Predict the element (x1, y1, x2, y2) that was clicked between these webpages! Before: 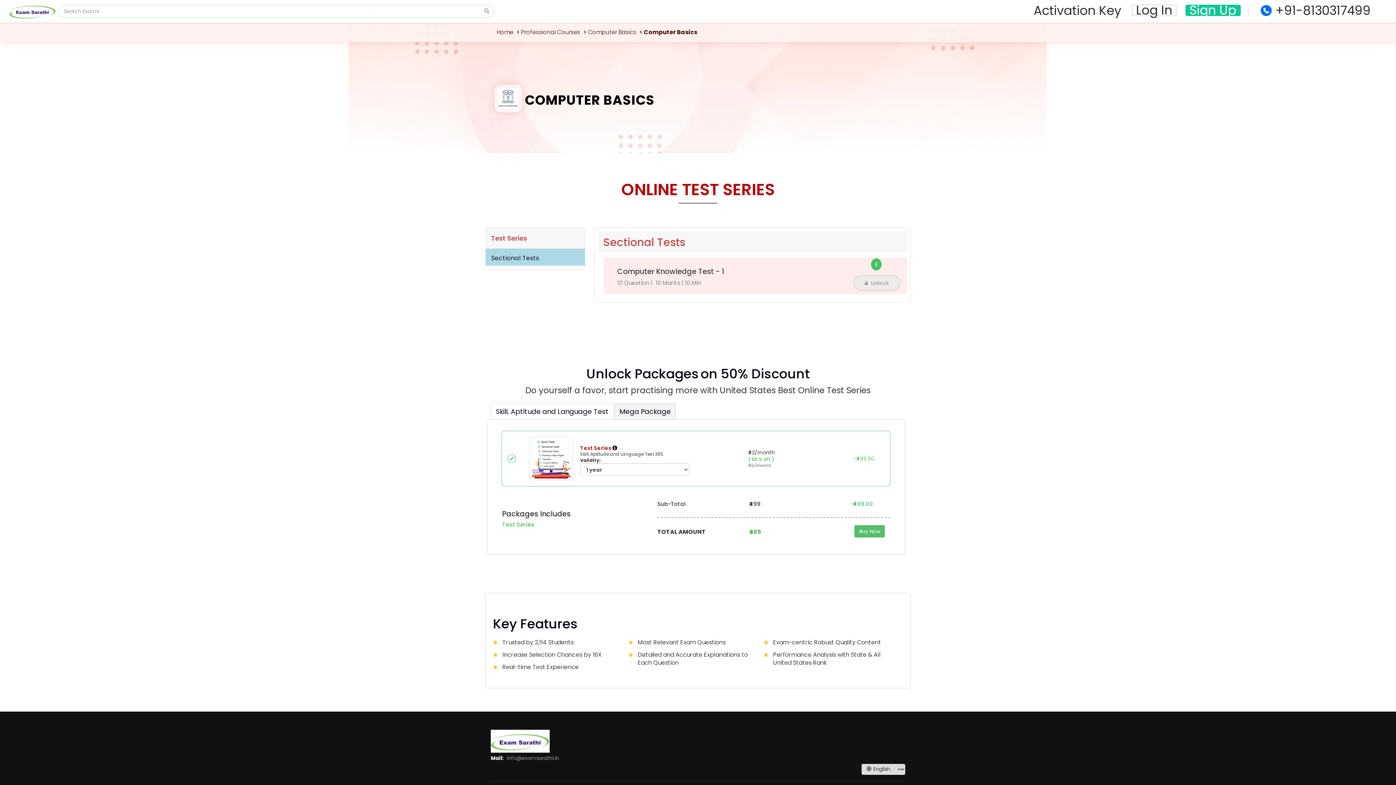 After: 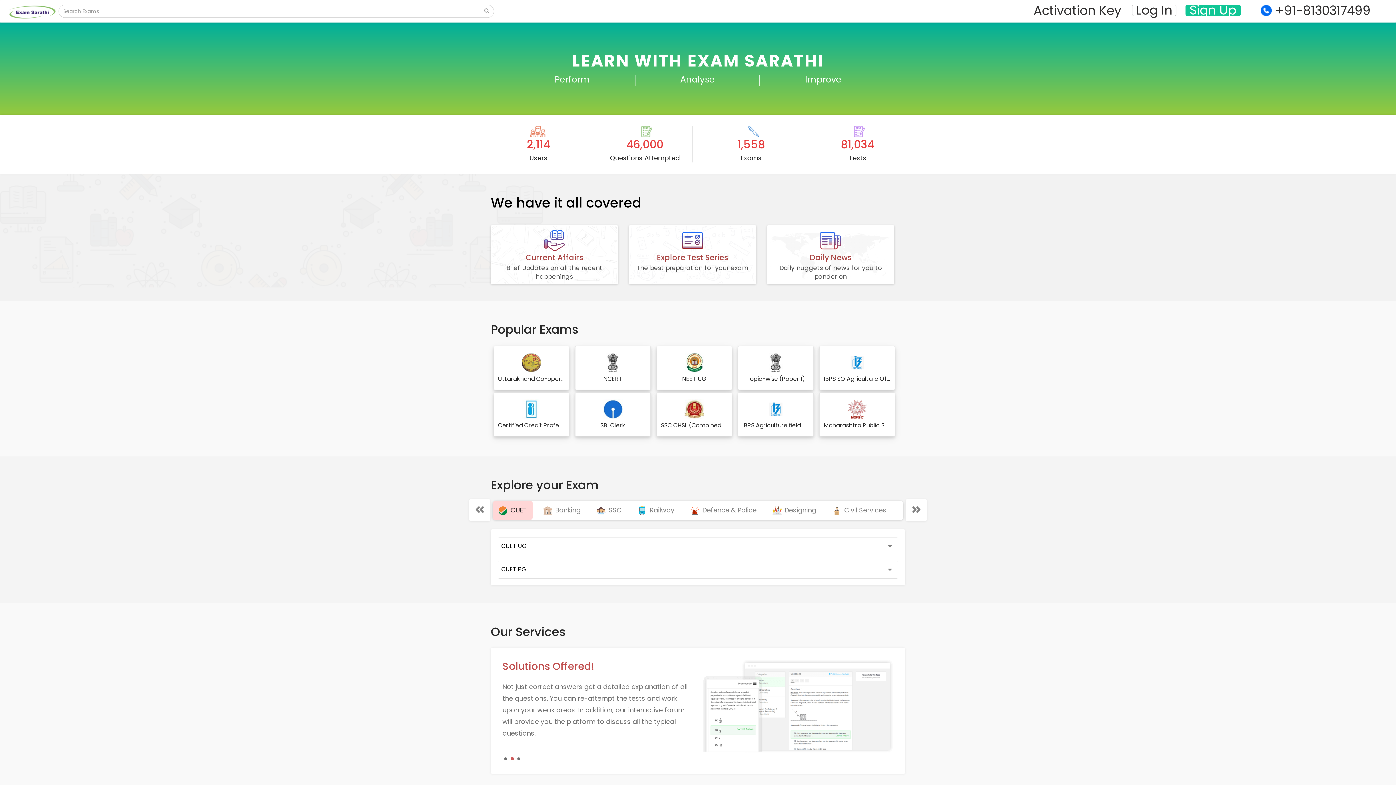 Action: bbox: (9, 2, 55, 20)